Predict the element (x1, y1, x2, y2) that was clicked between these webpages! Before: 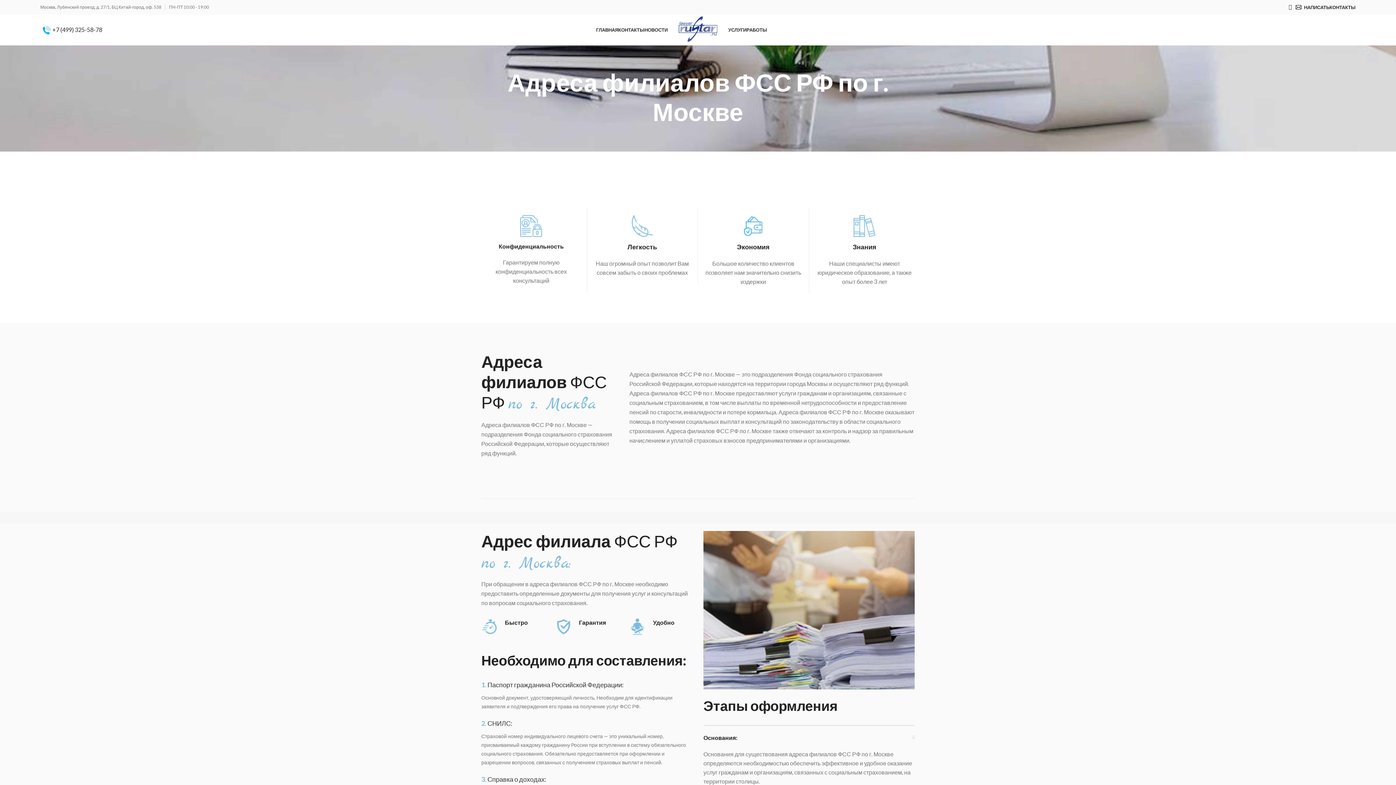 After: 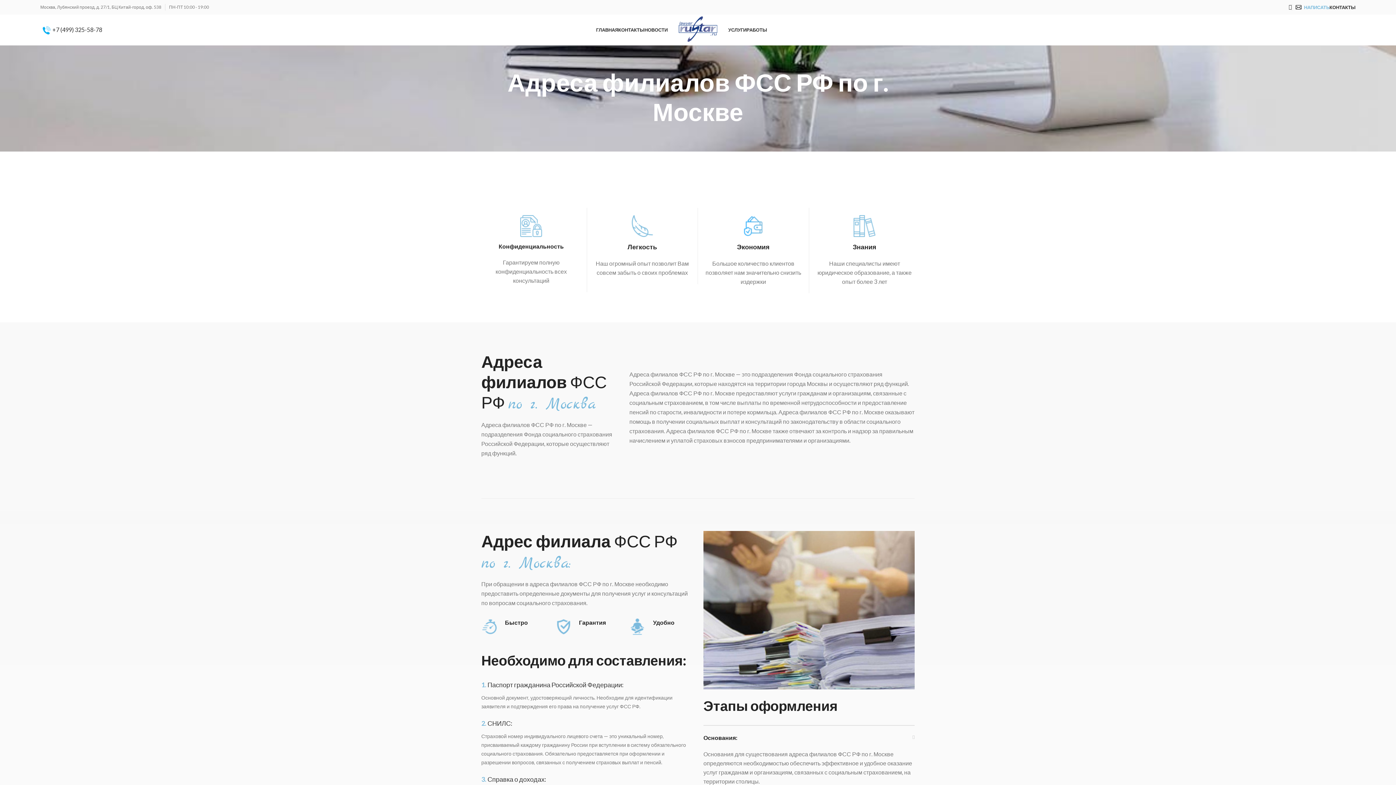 Action: bbox: (1296, 0, 1329, 14) label: НАПИСАТЬ